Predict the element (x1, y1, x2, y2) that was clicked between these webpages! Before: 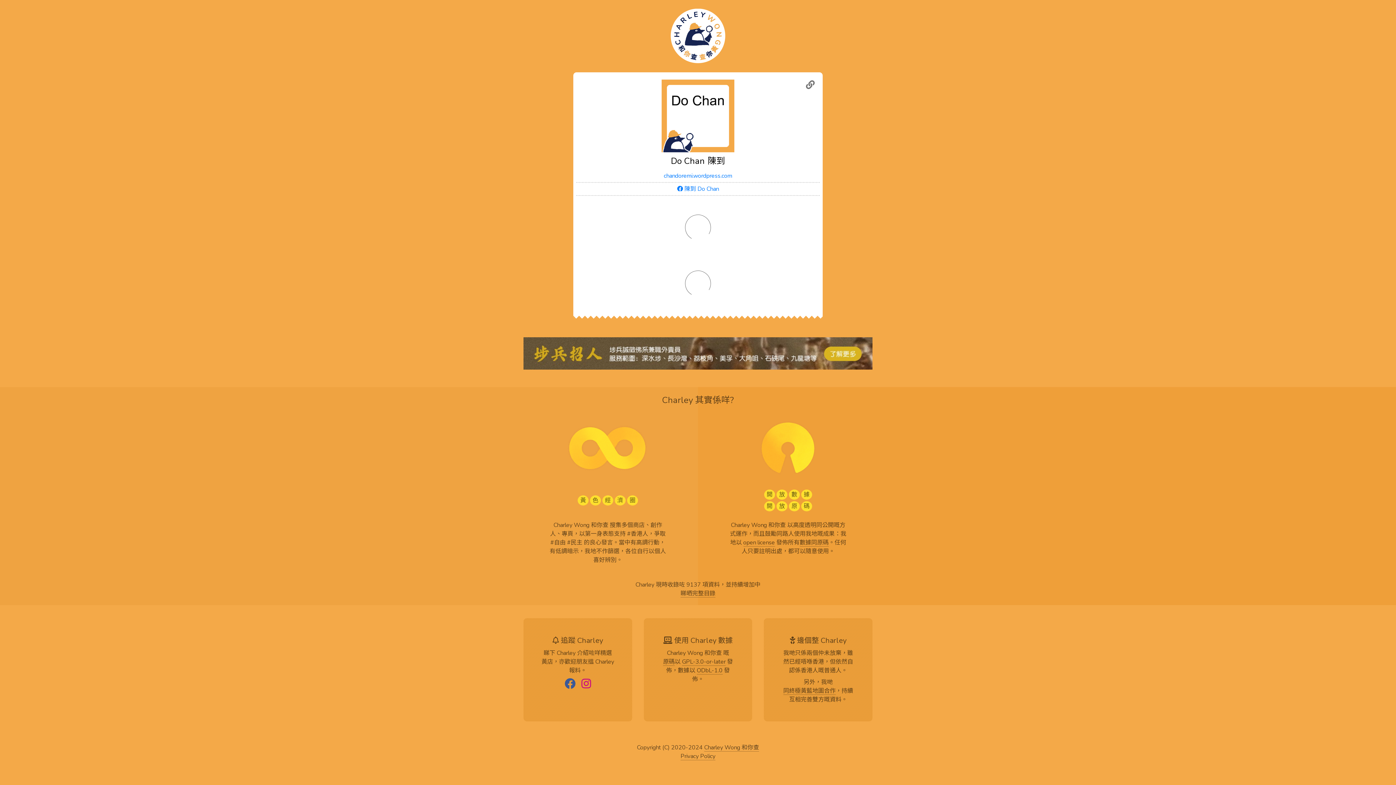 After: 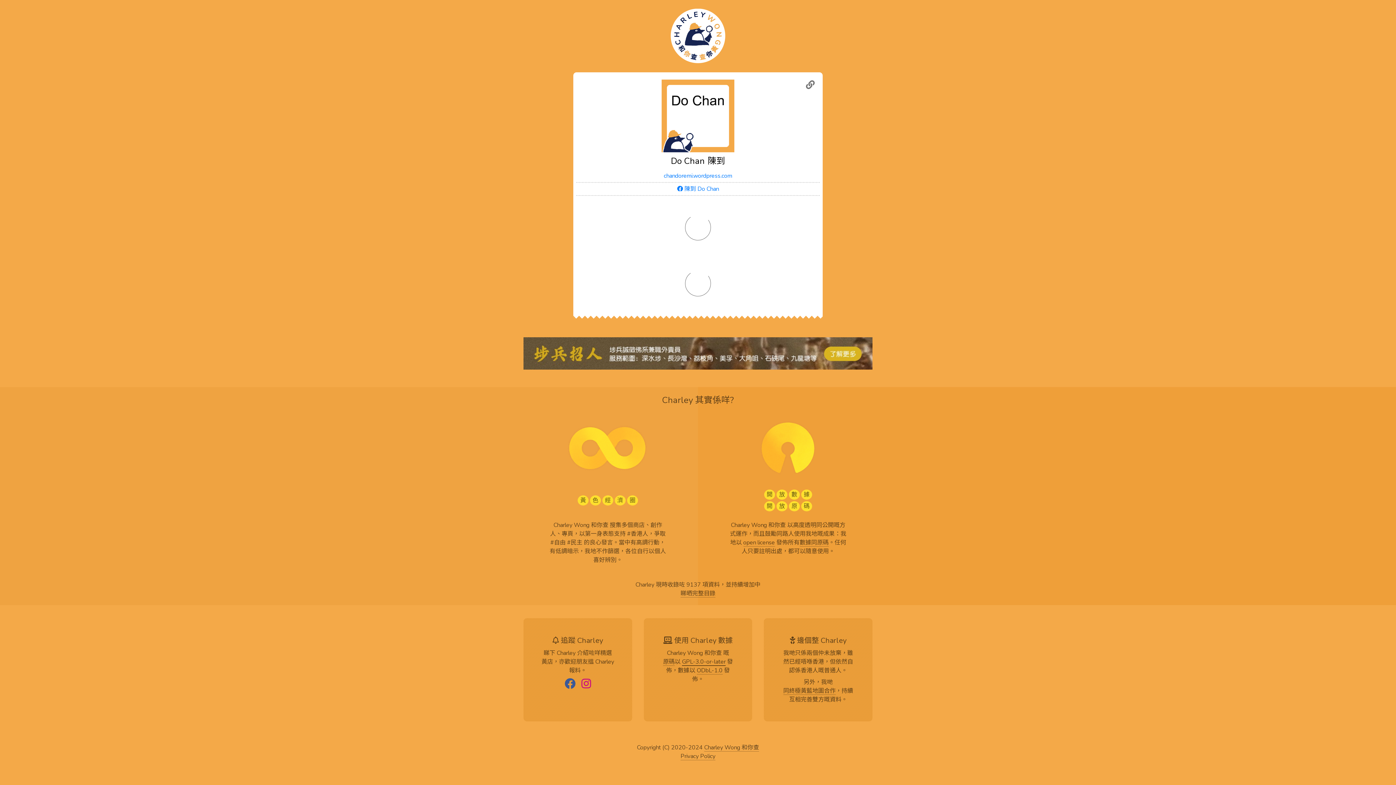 Action: bbox: (682, 658, 725, 666) label: GPL-3.0-or-later